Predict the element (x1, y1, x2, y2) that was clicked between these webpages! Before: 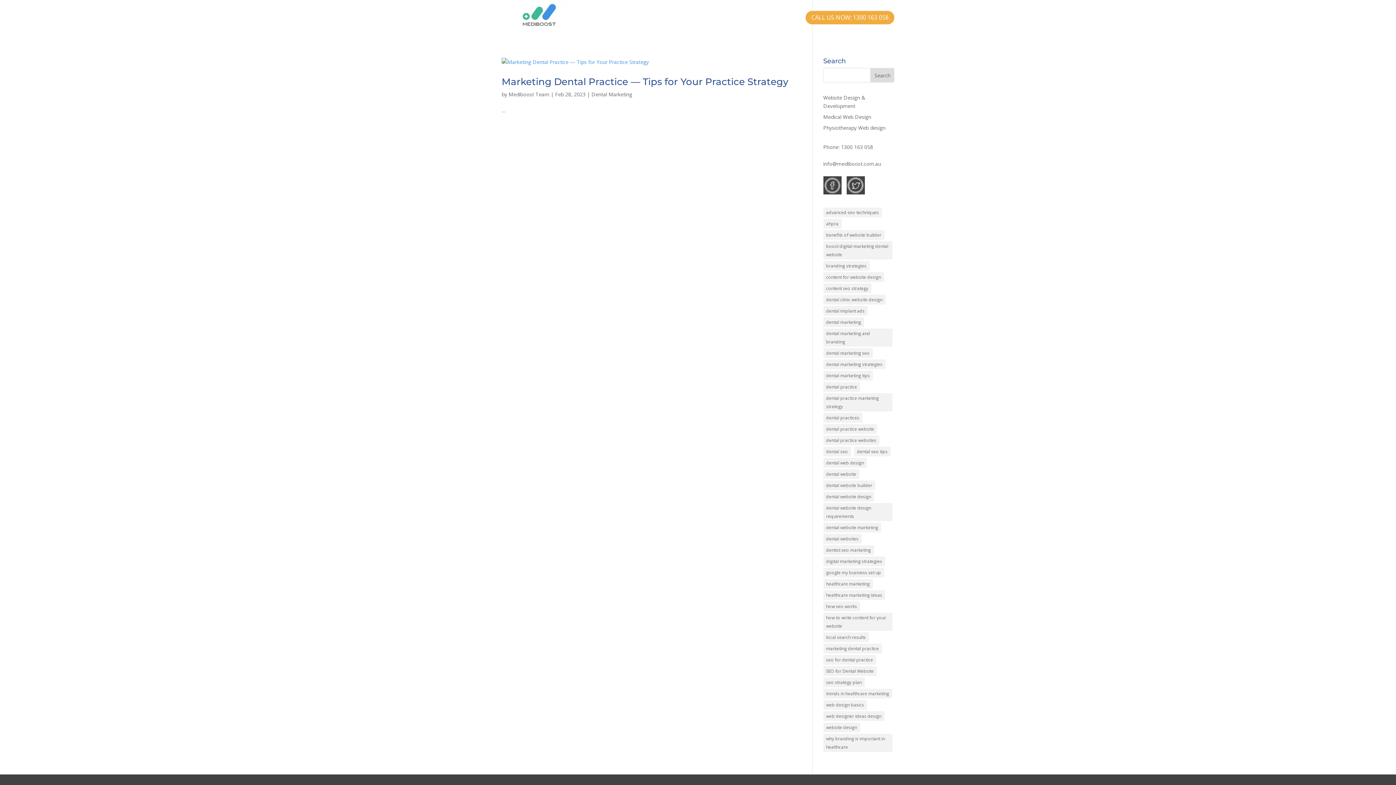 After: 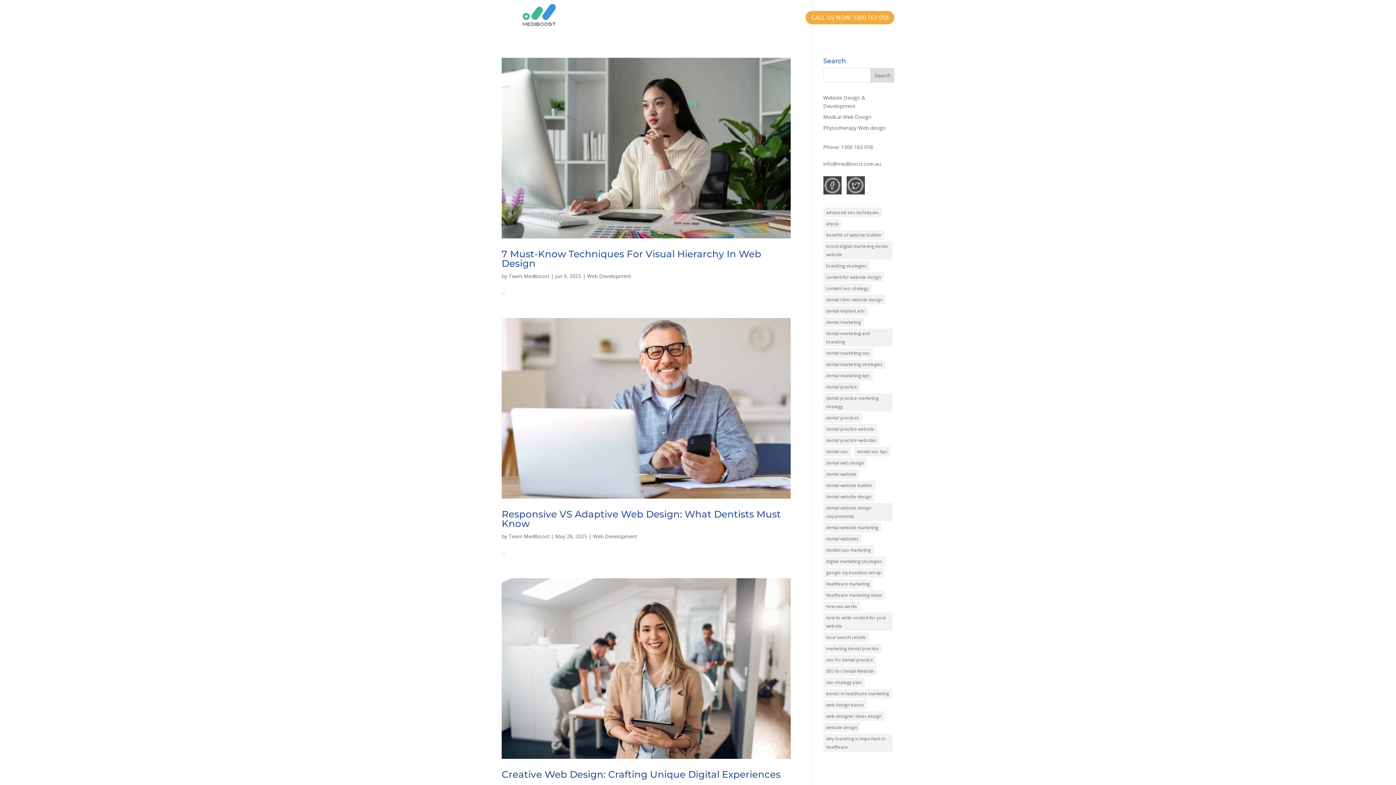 Action: label: dental website design (3 items) bbox: (823, 492, 874, 501)